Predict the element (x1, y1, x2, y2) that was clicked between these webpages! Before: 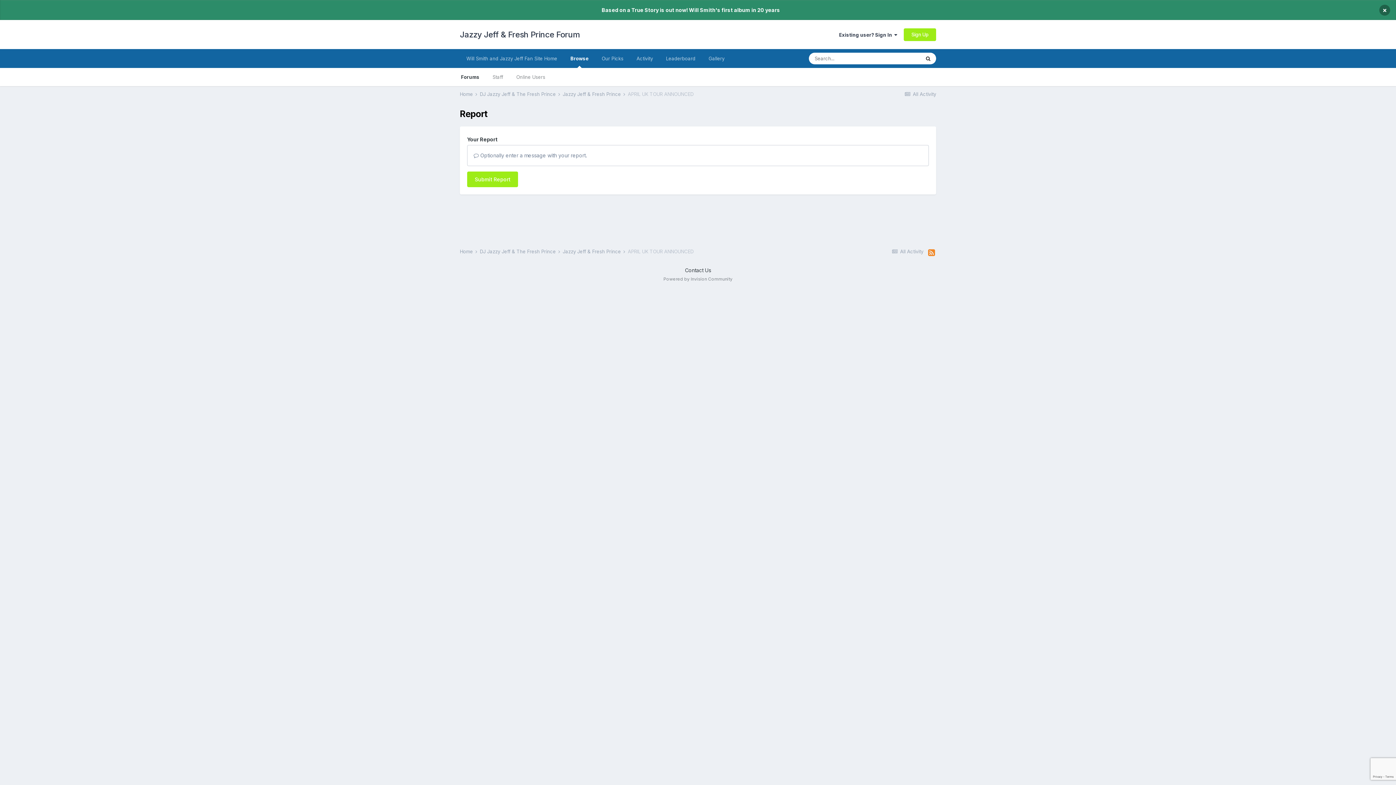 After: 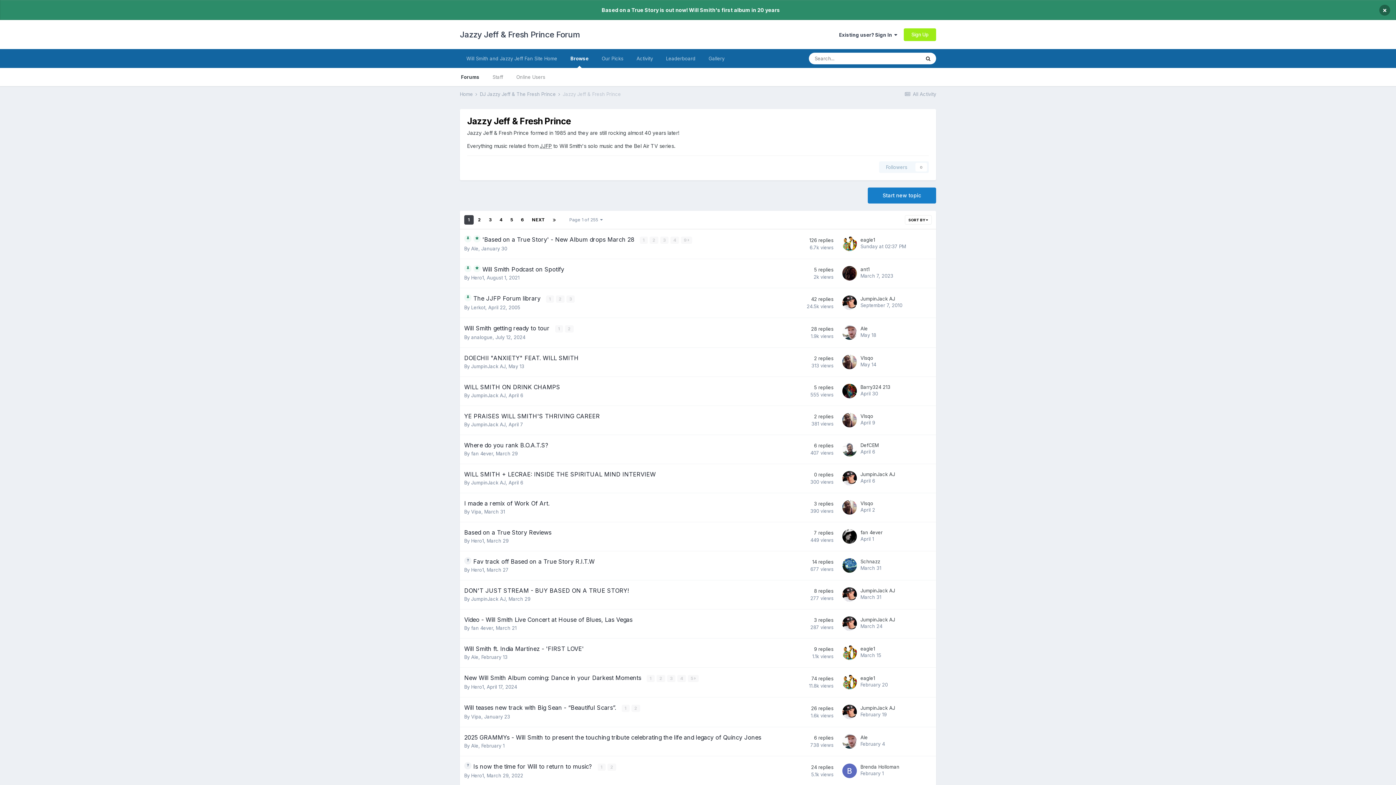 Action: bbox: (562, 248, 626, 254) label: Jazzy Jeff & Fresh Prince 